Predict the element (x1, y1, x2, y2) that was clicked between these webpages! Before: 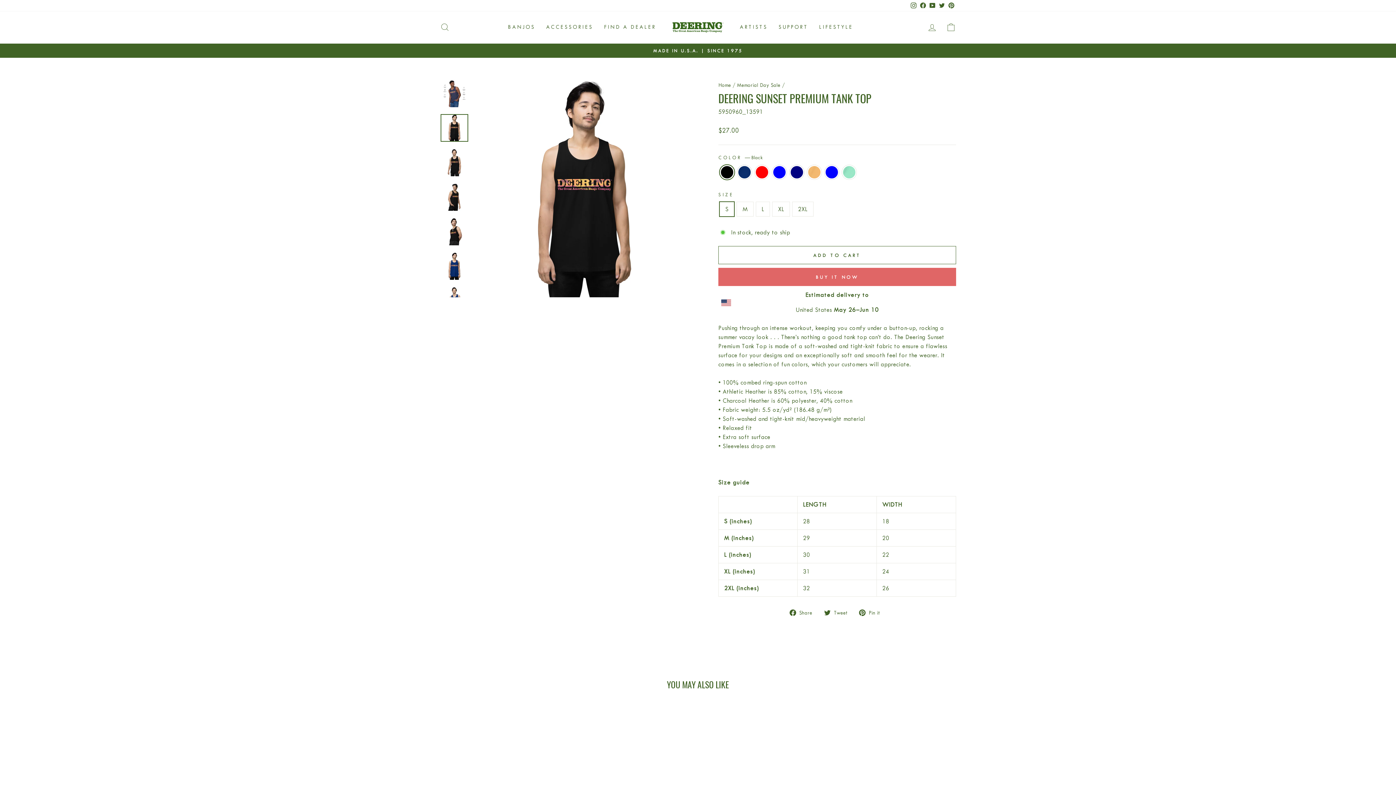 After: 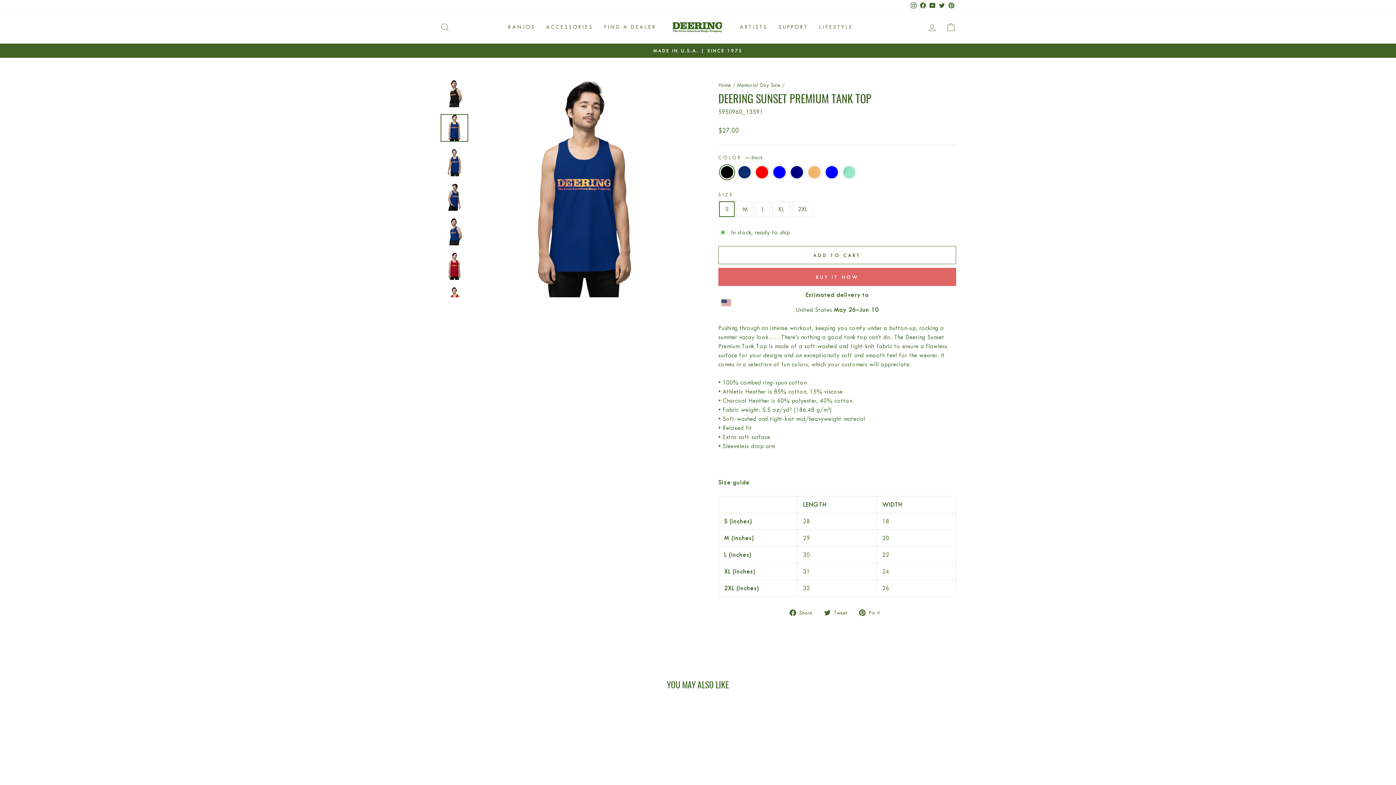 Action: bbox: (440, 252, 468, 280)